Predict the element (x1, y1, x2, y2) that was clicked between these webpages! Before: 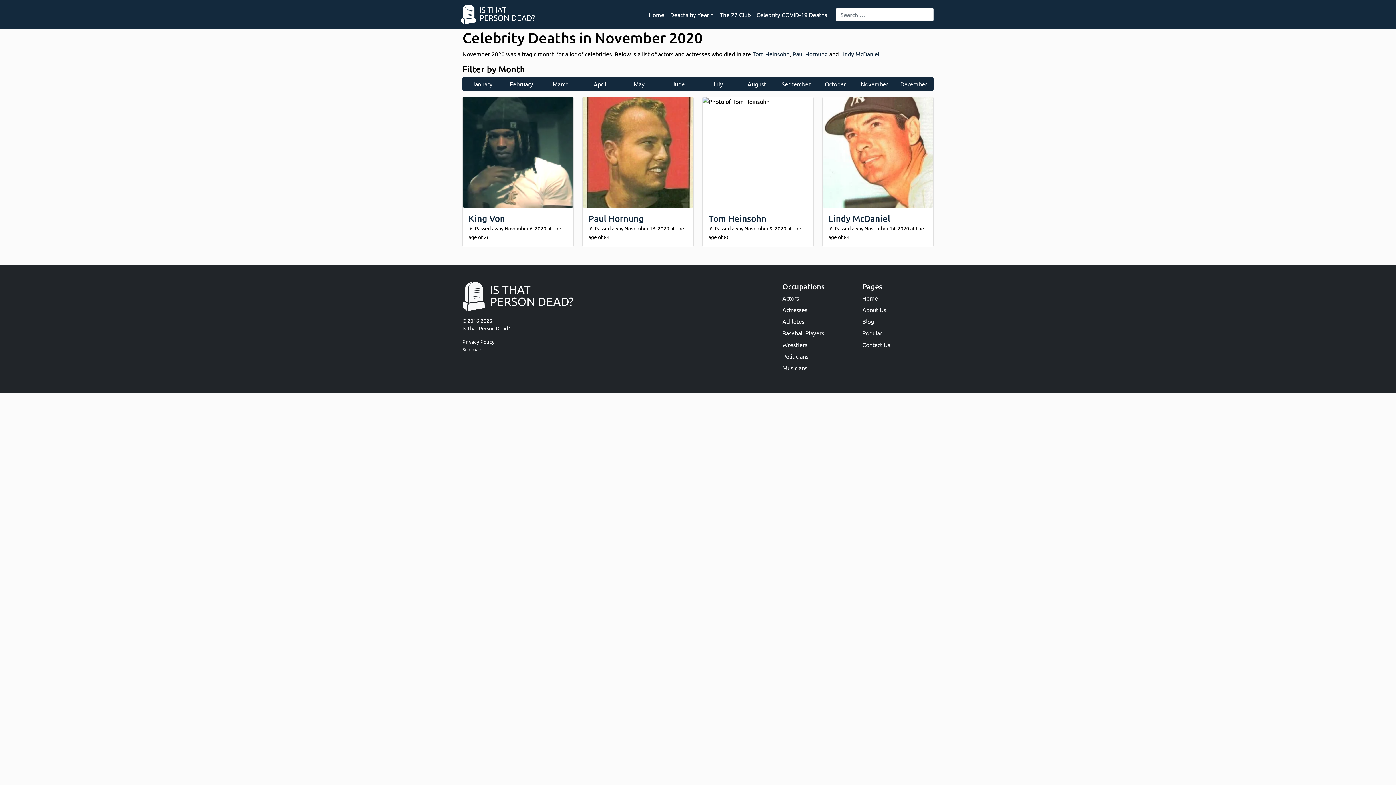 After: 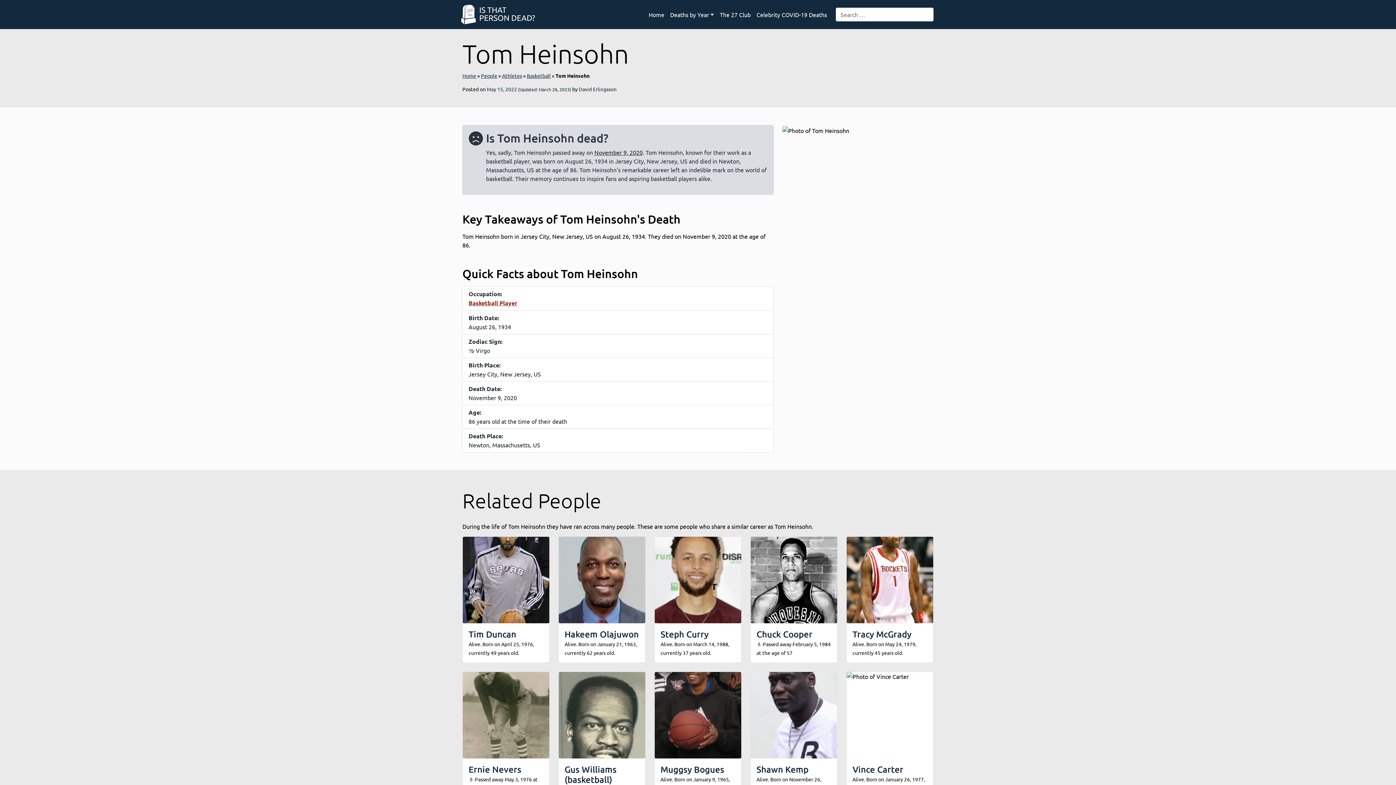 Action: bbox: (752, 50, 789, 57) label: Tom Heinsohn